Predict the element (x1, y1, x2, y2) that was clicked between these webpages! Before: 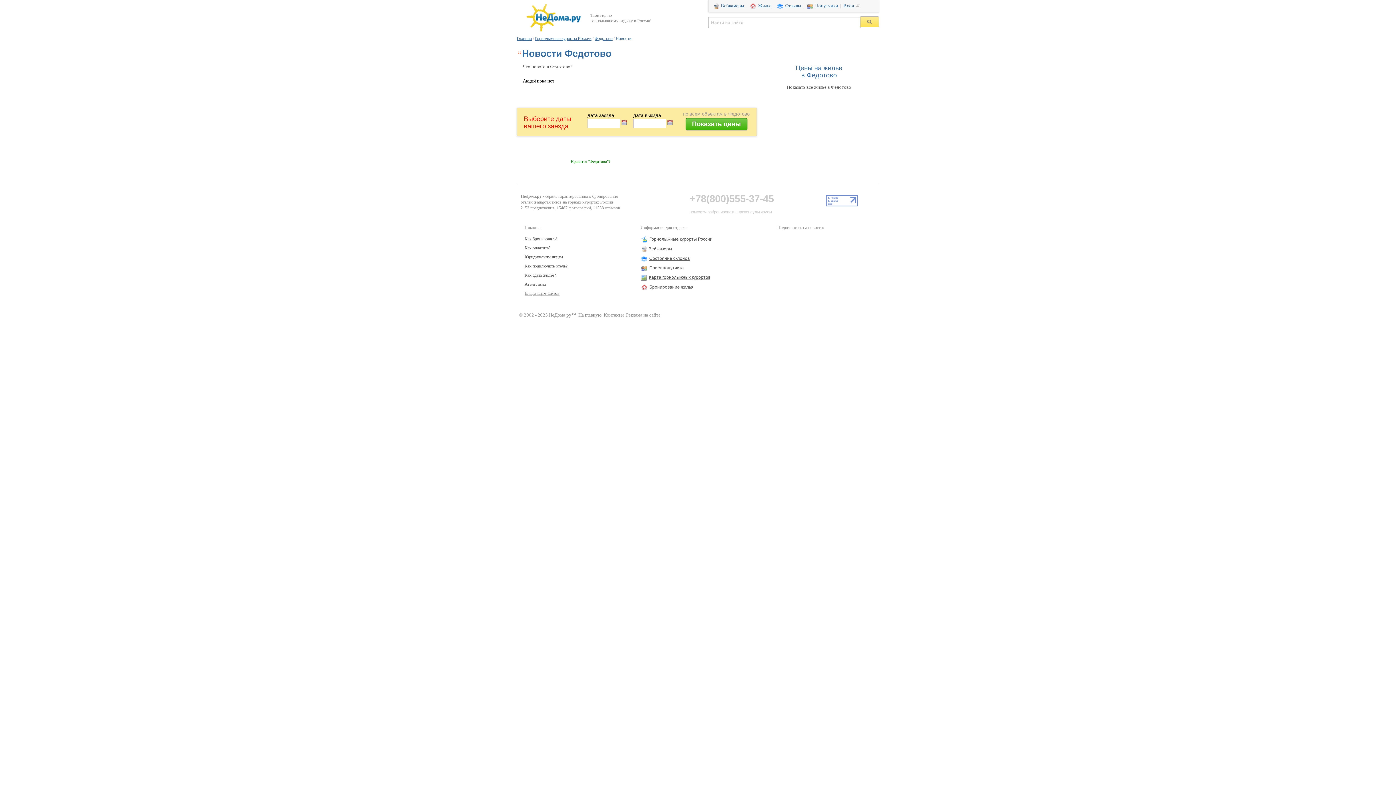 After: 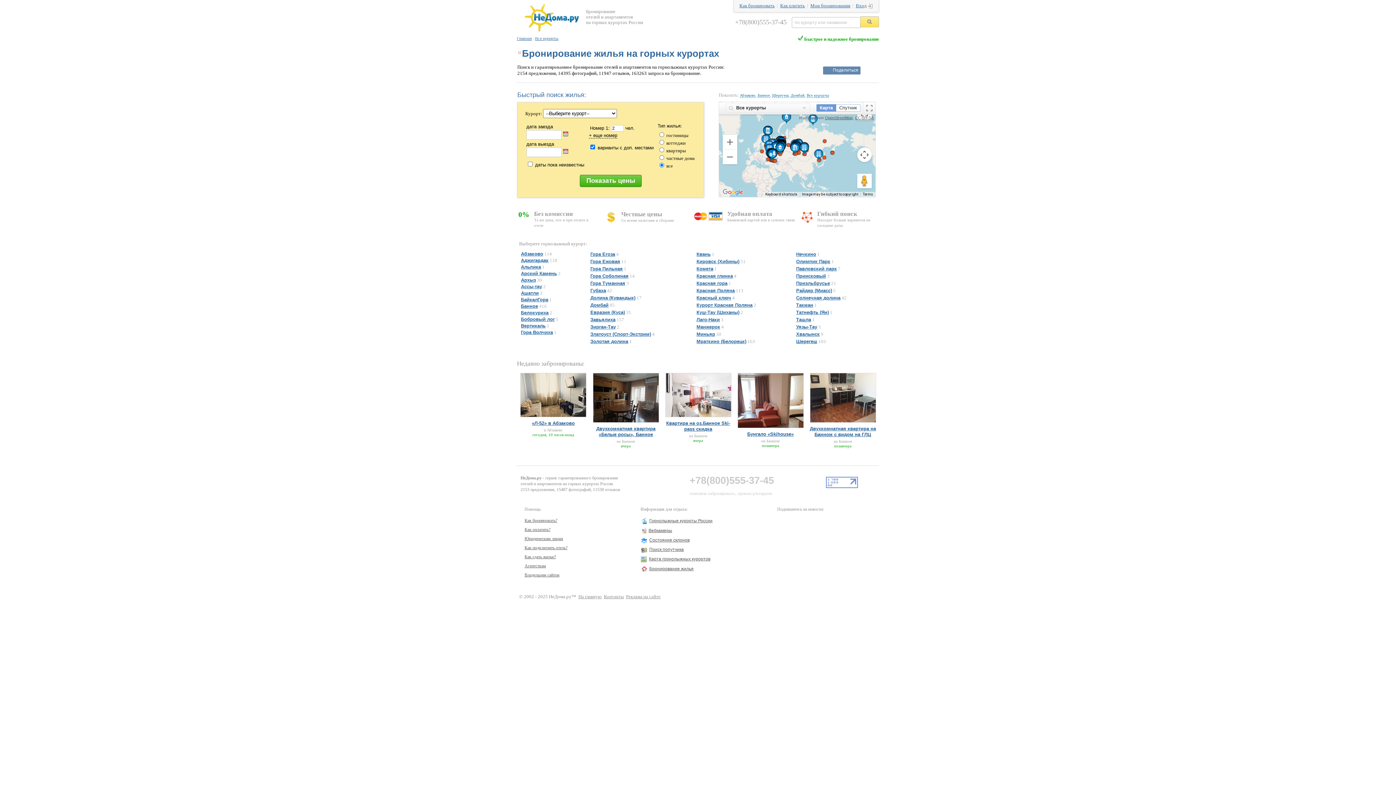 Action: label: Жилье bbox: (749, 2, 771, 10)